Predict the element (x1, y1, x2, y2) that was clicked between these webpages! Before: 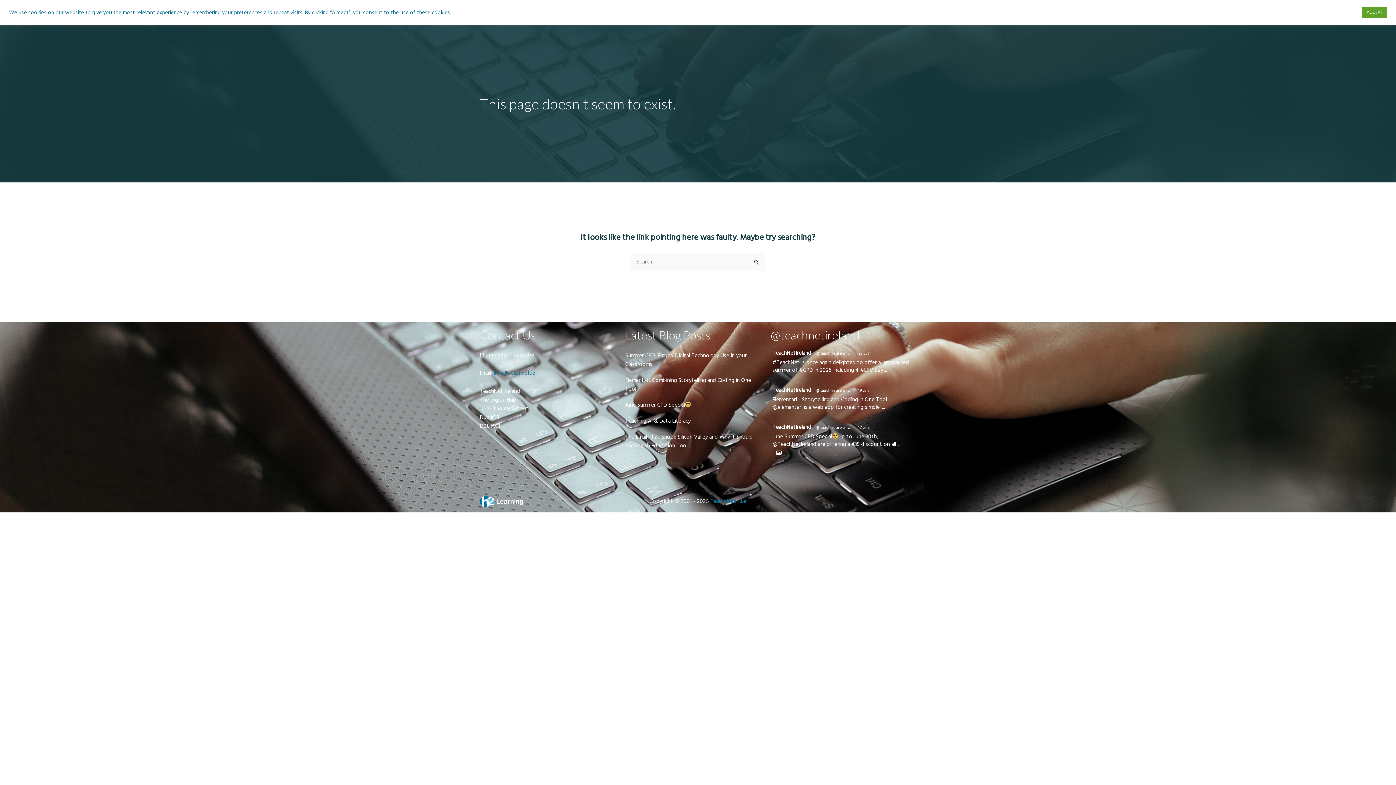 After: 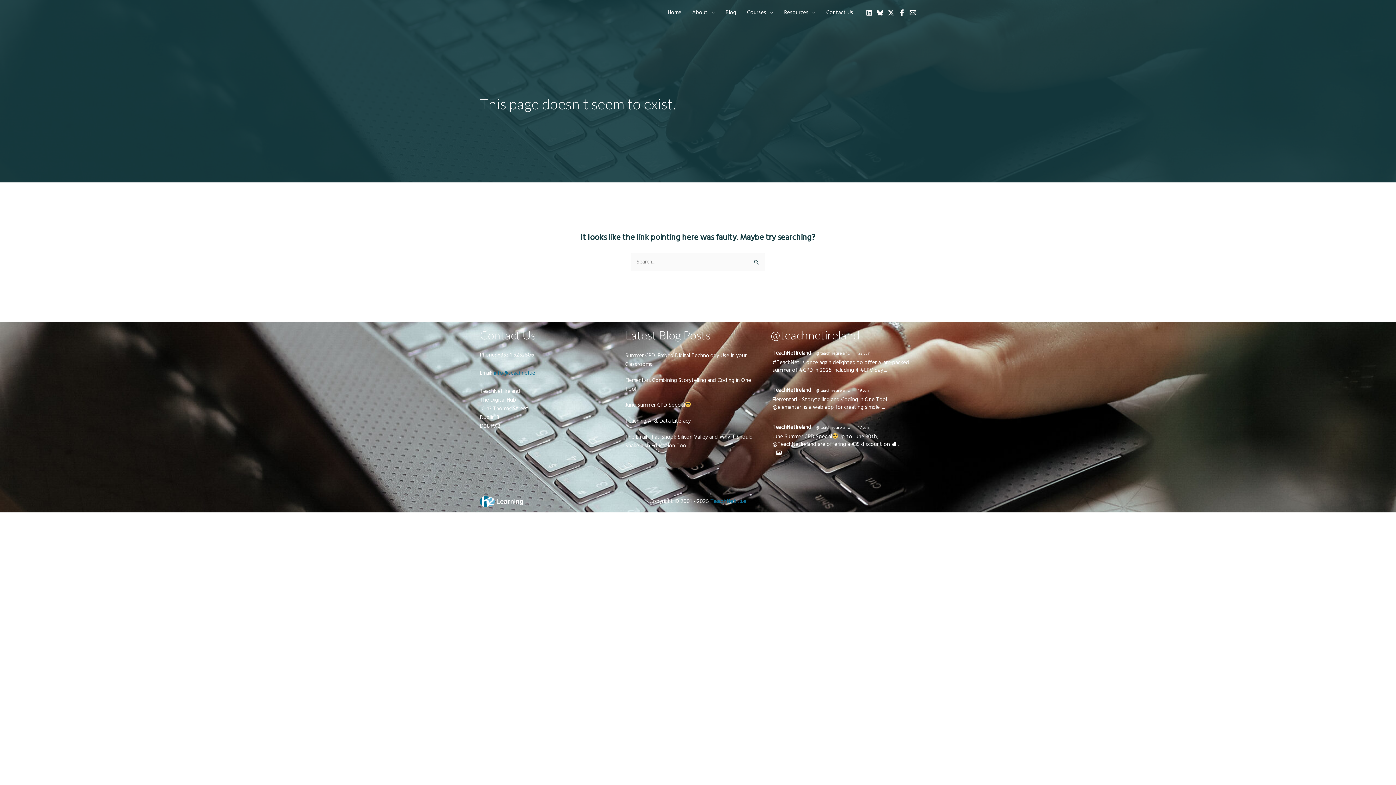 Action: label: ACCEPT bbox: (1362, 6, 1387, 18)